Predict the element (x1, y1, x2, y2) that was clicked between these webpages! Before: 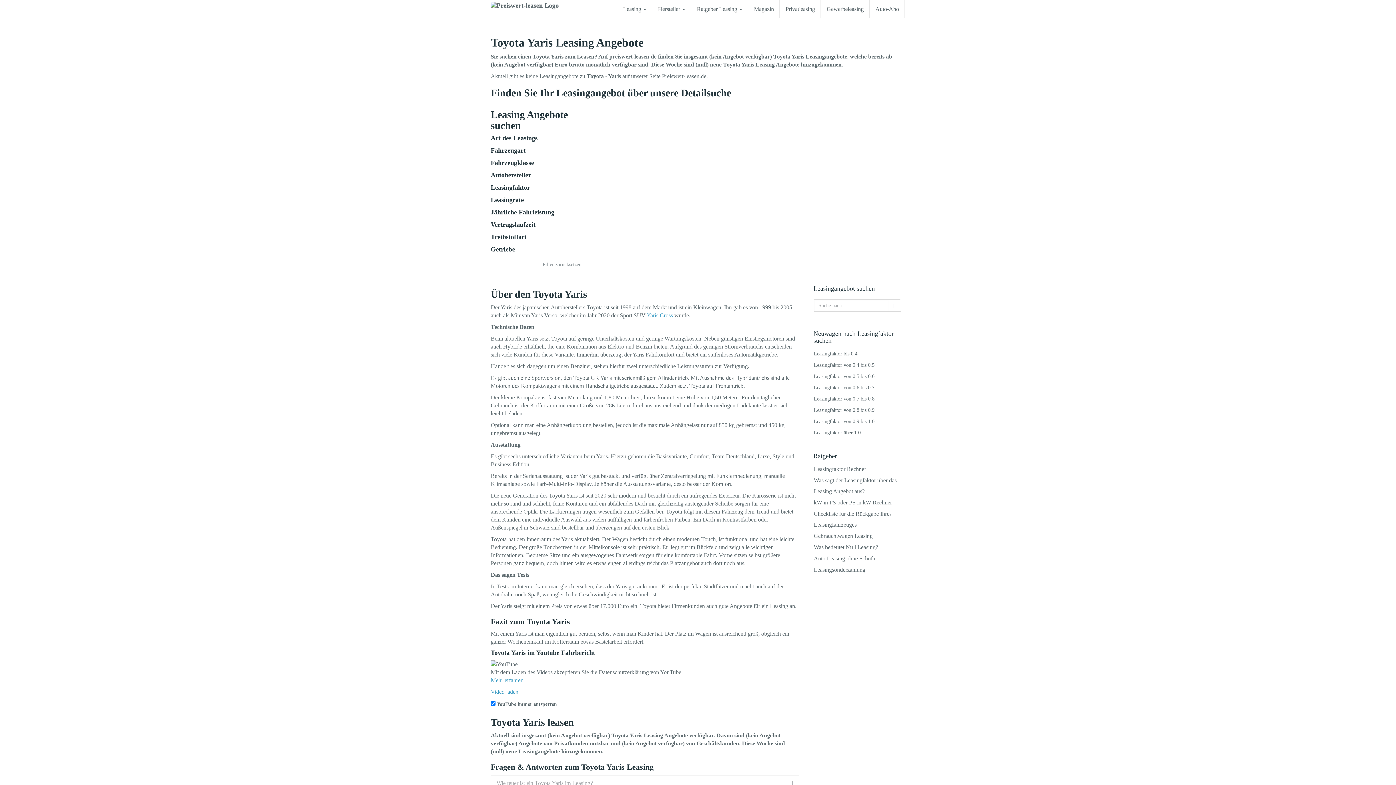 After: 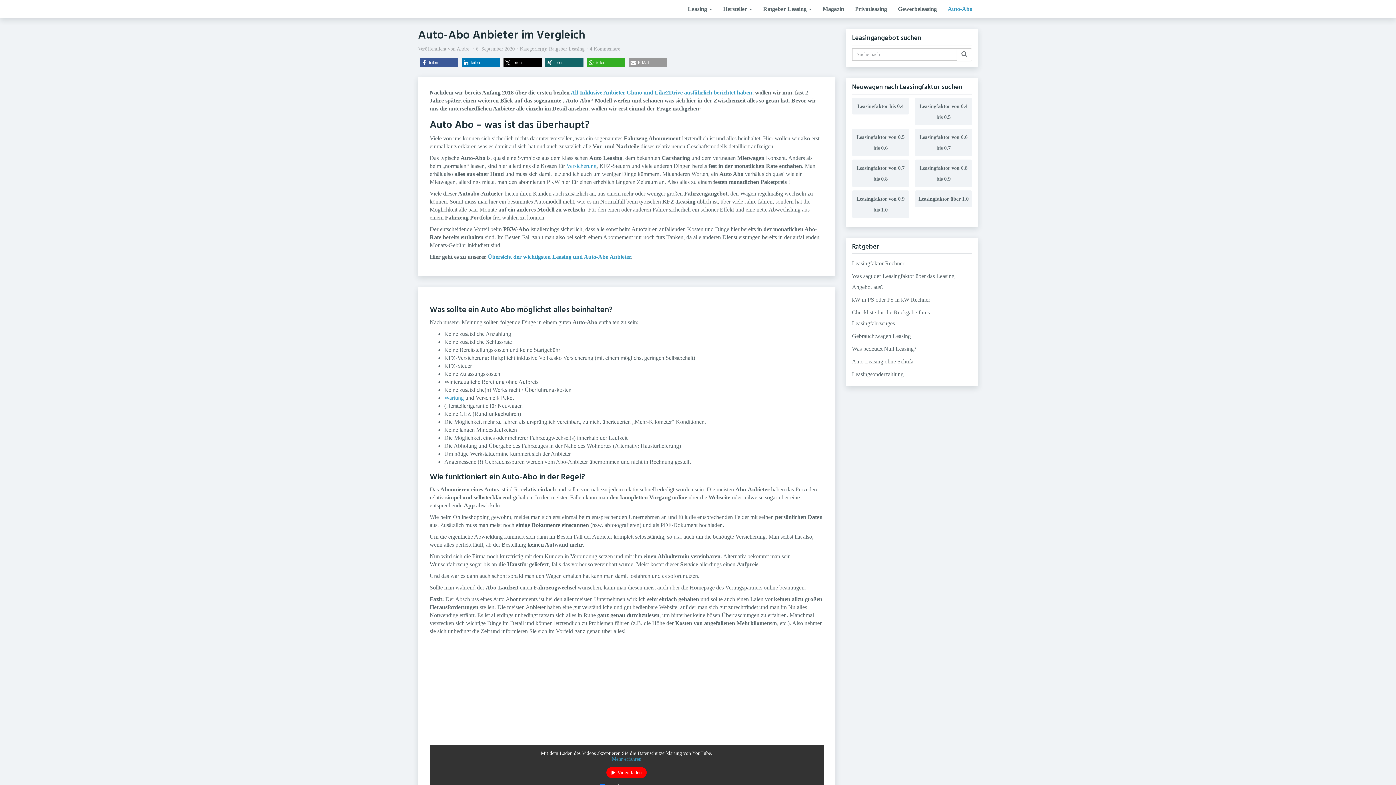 Action: bbox: (870, 0, 904, 18) label: Auto-Abo